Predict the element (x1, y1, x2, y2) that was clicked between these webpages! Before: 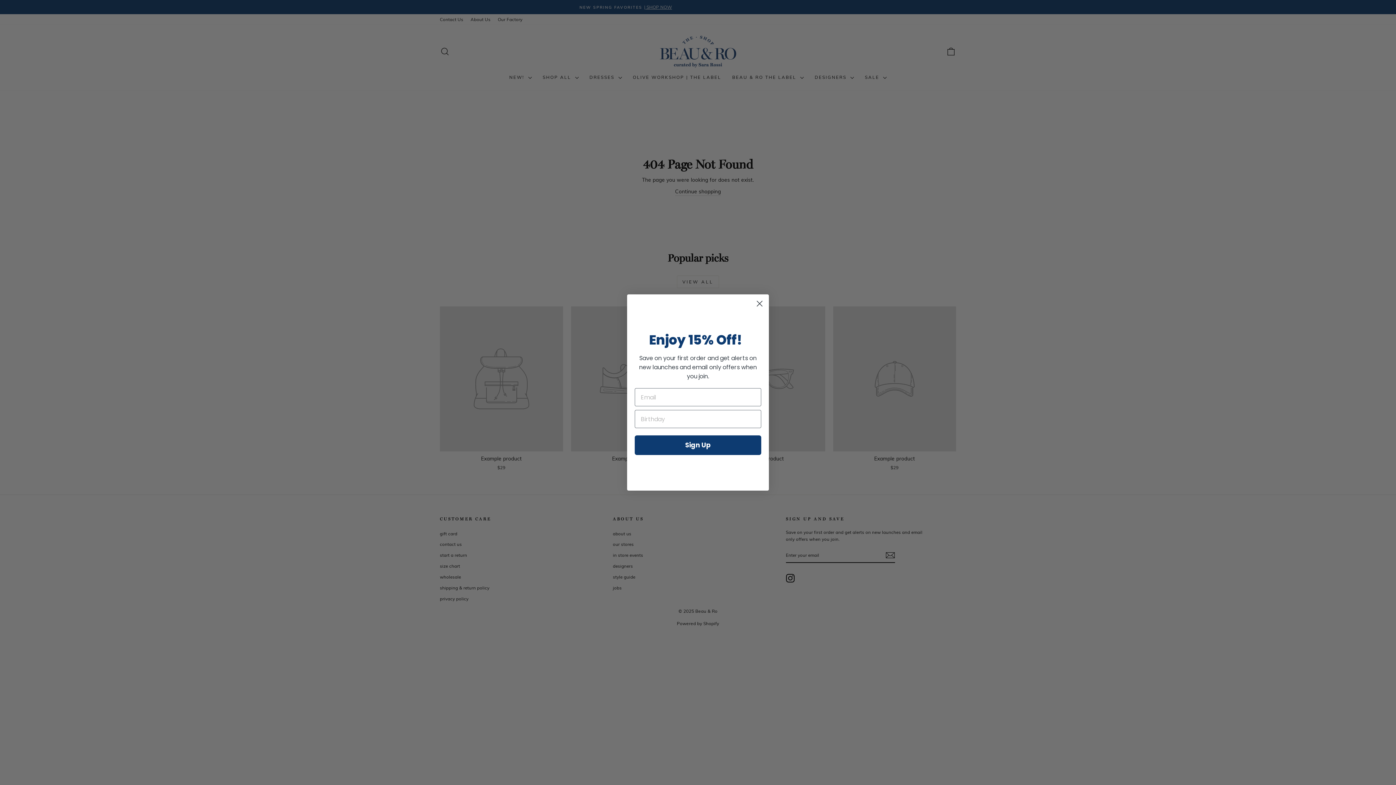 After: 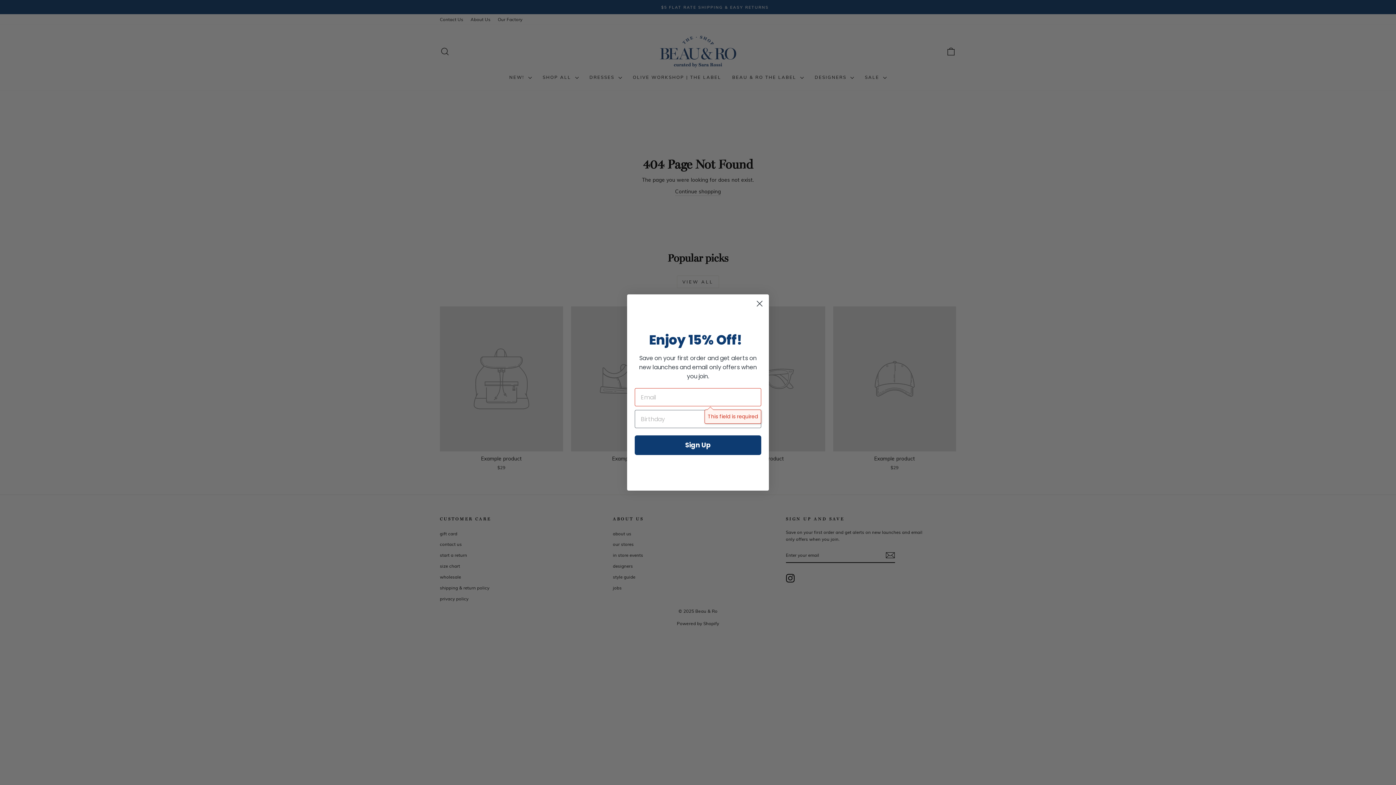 Action: bbox: (634, 435, 761, 455) label: Sign Up